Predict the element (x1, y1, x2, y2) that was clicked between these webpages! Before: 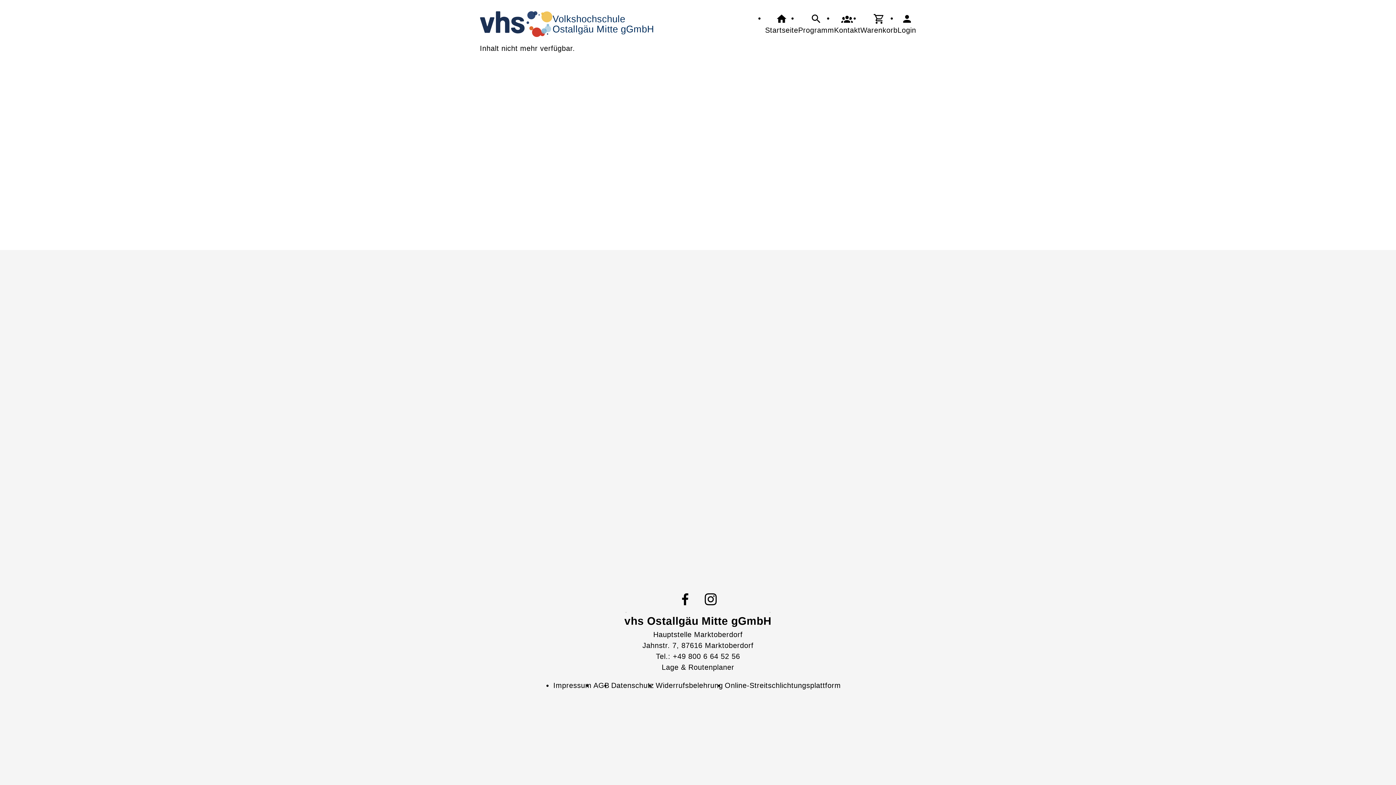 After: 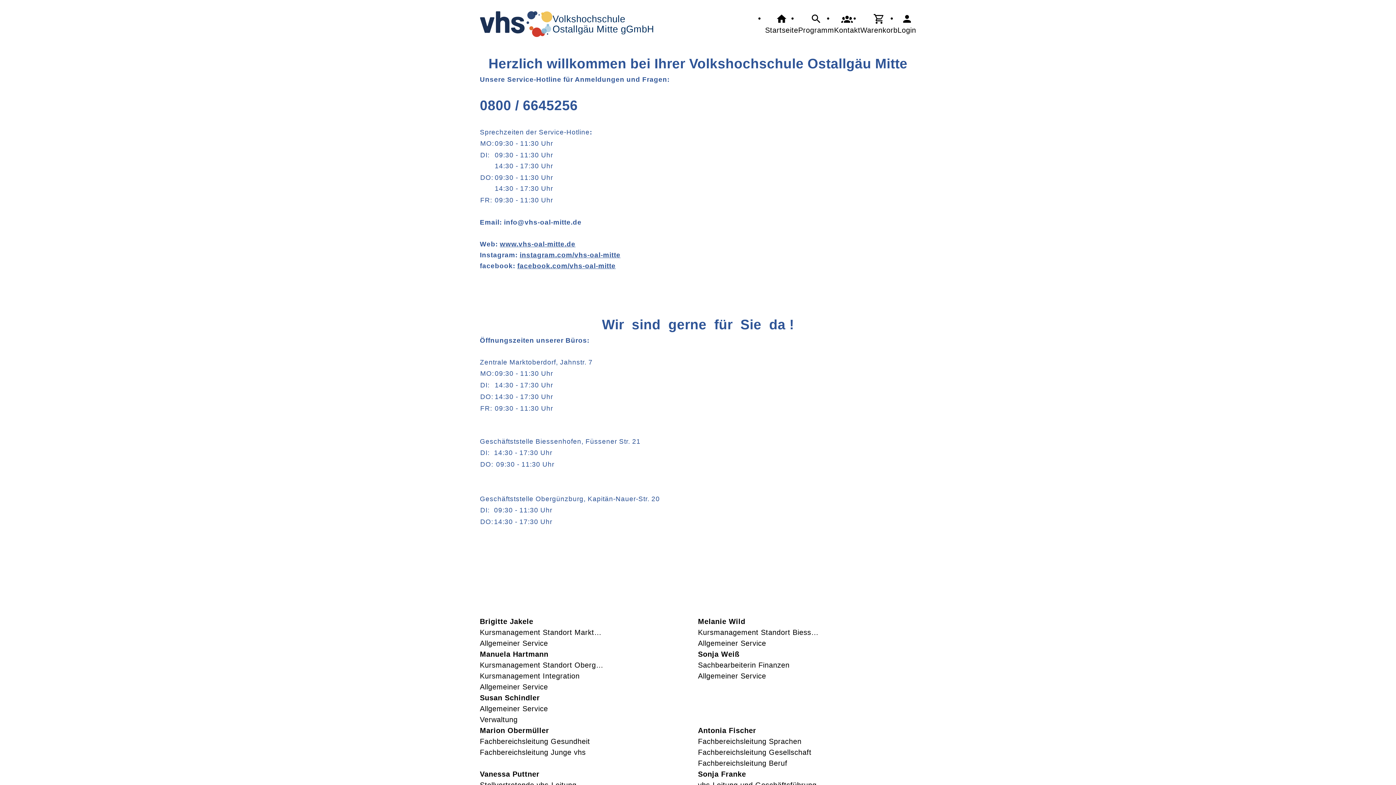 Action: label: Kontakt bbox: (834, 12, 860, 35)